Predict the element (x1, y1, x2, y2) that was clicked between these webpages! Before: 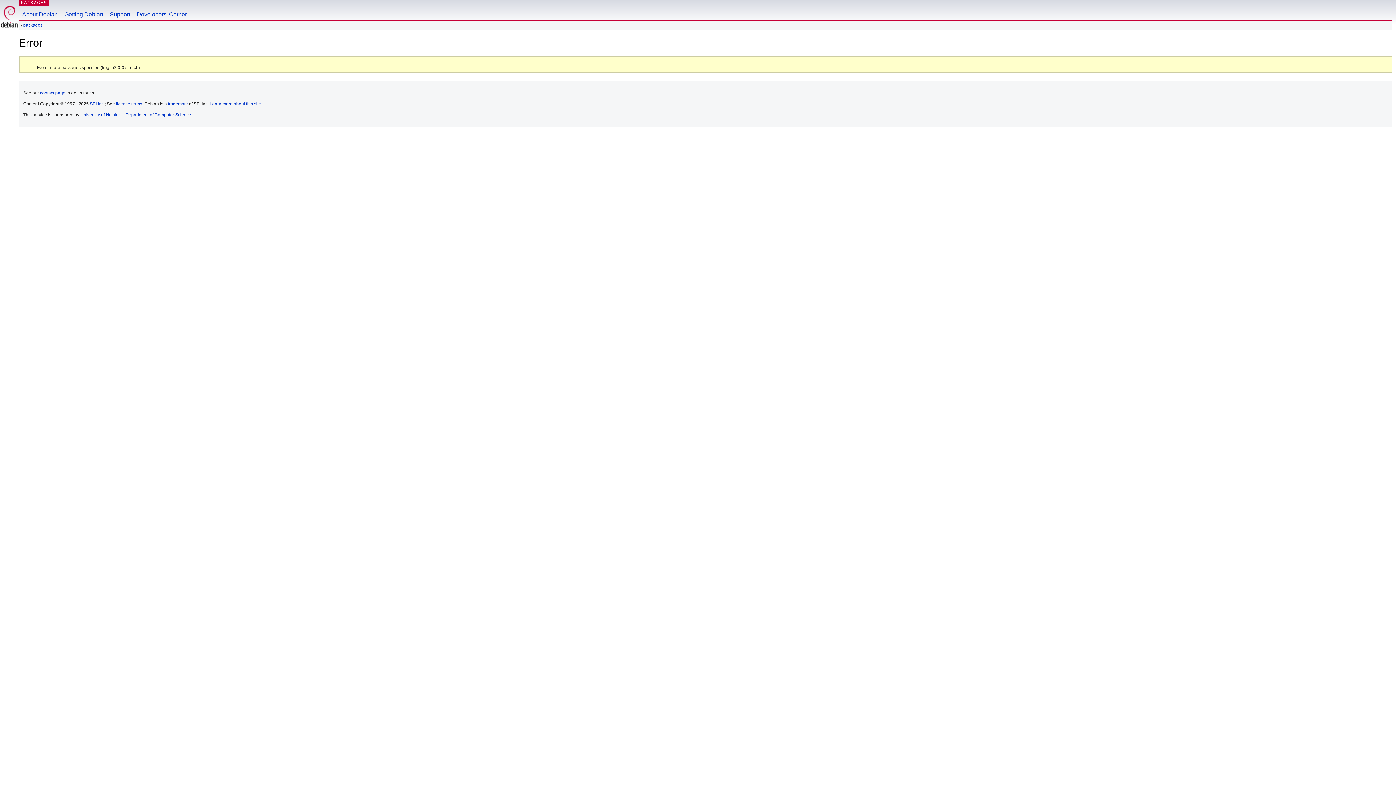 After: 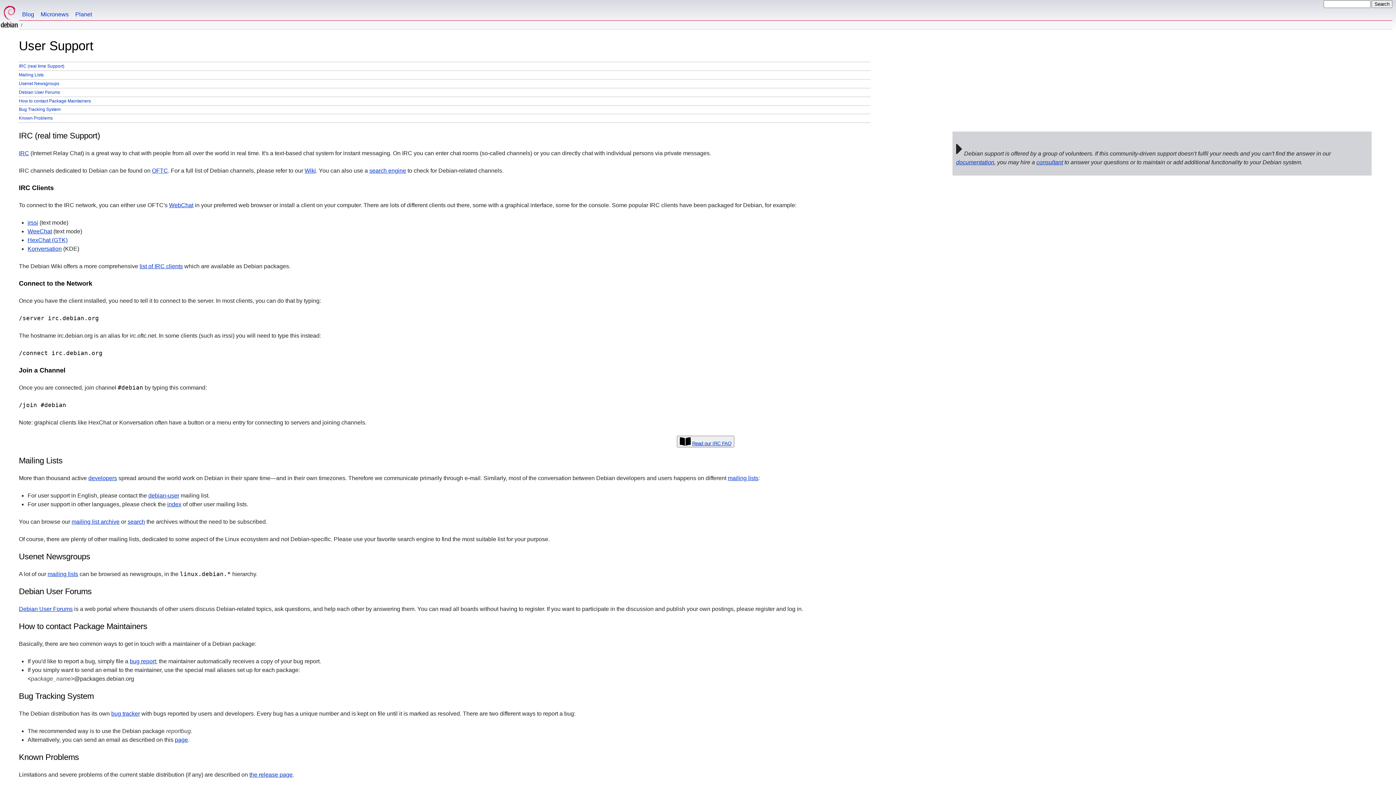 Action: label: Support bbox: (106, 0, 133, 20)